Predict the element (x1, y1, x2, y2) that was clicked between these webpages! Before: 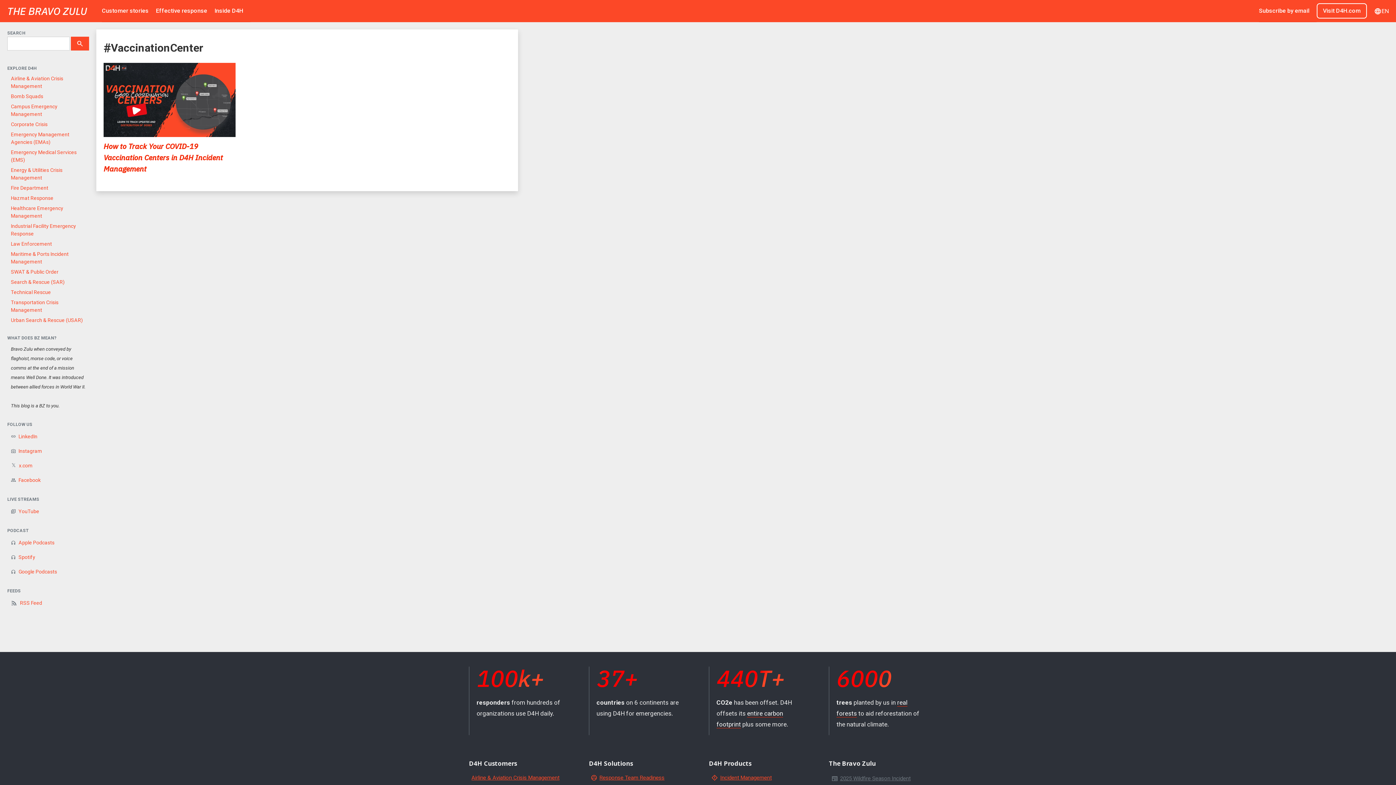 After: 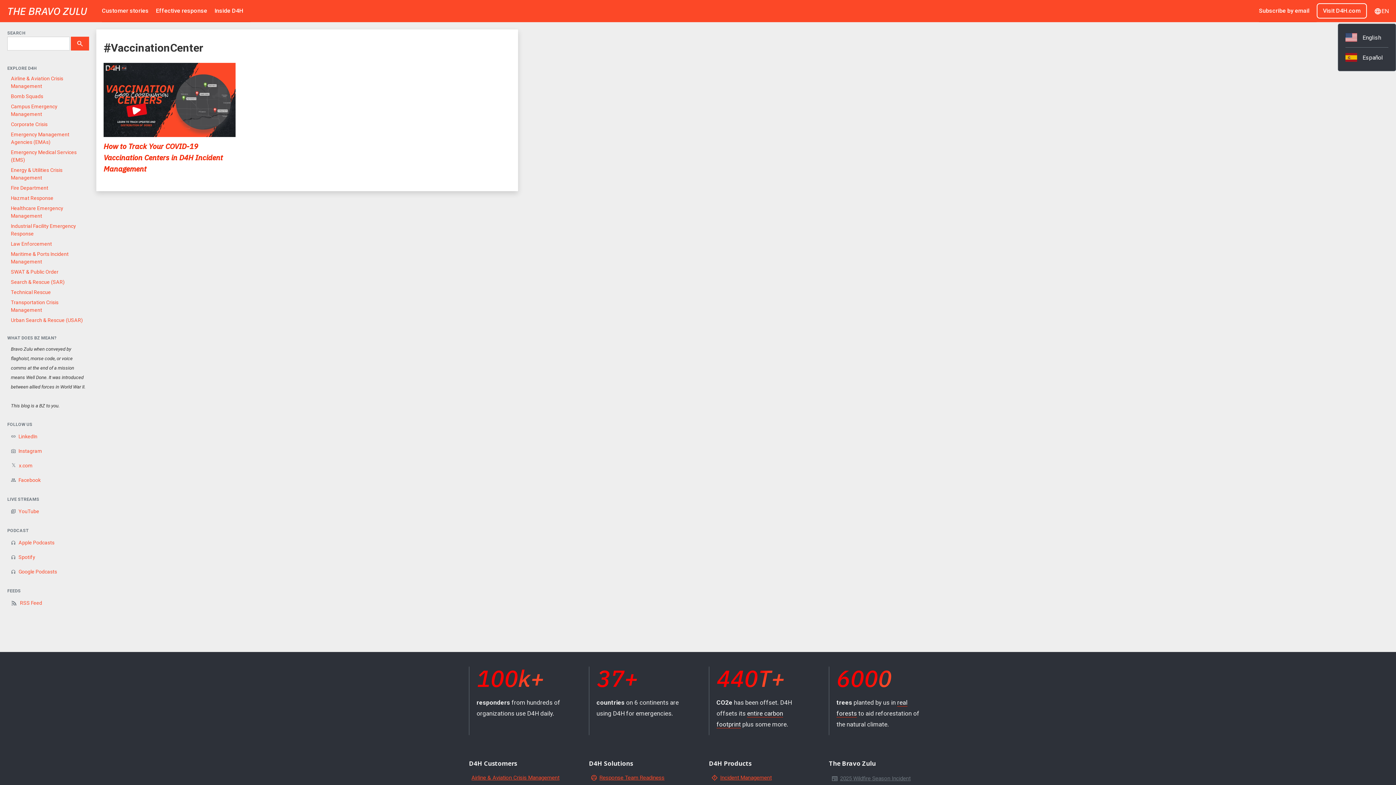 Action: label: language
EN bbox: (1374, 0, 1389, 22)